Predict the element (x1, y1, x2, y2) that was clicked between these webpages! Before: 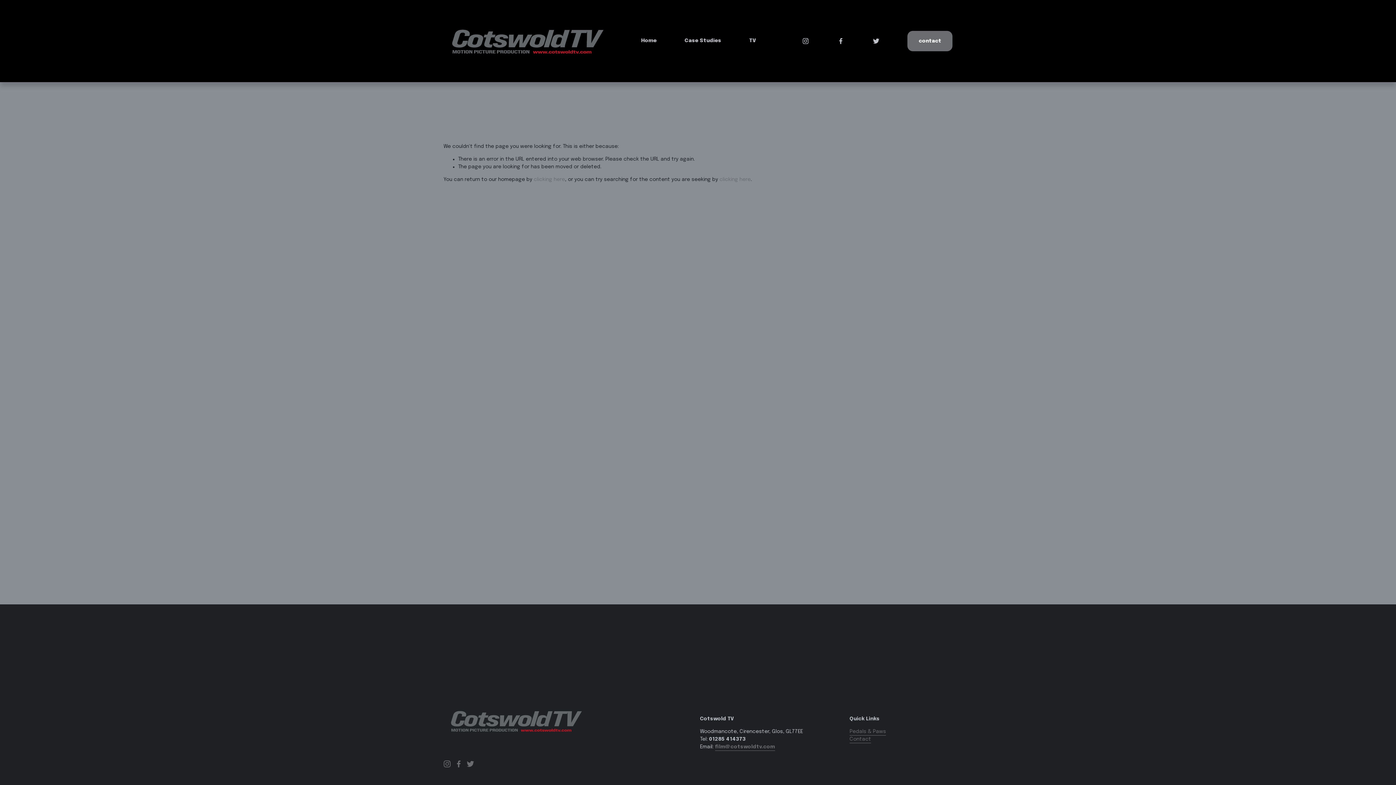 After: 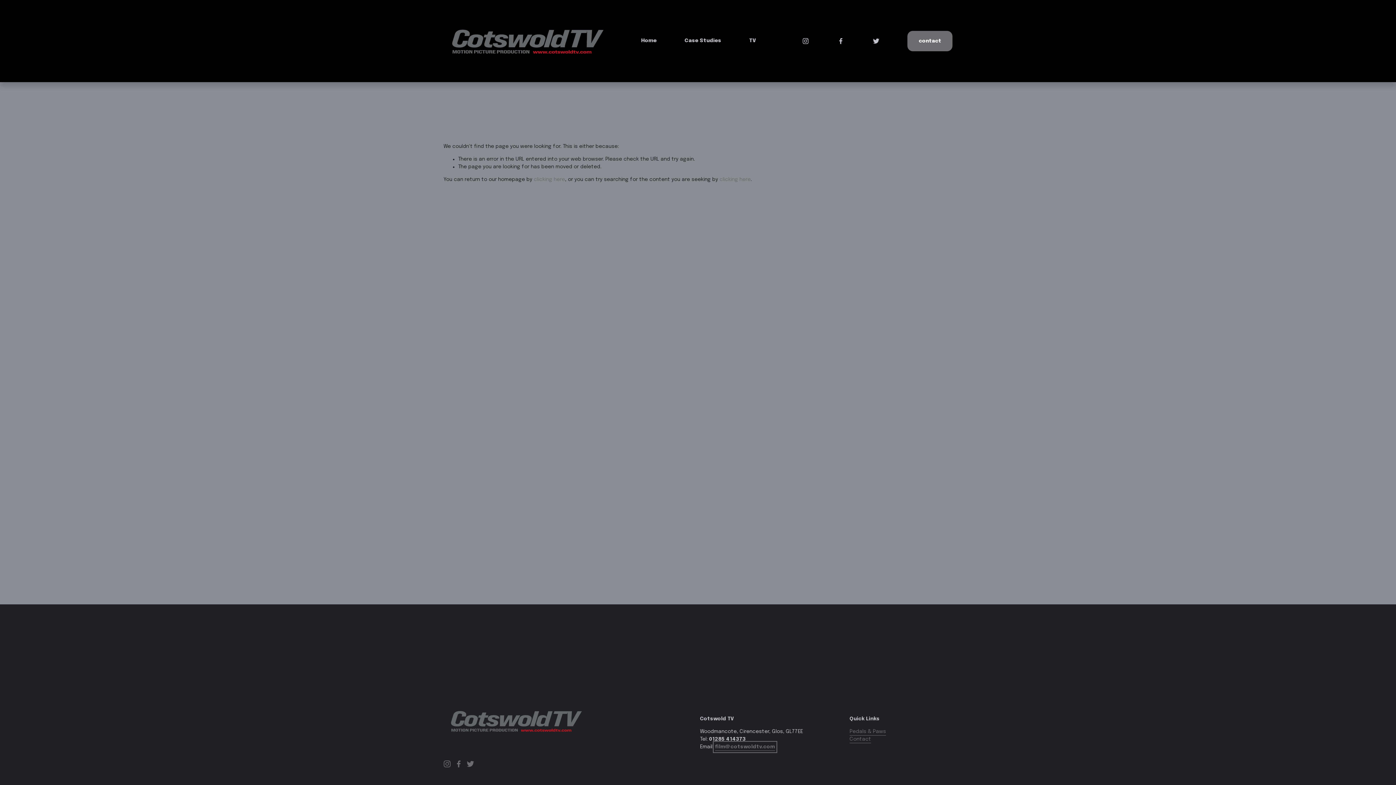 Action: label: film@cotswoldtv.com bbox: (715, 743, 775, 751)